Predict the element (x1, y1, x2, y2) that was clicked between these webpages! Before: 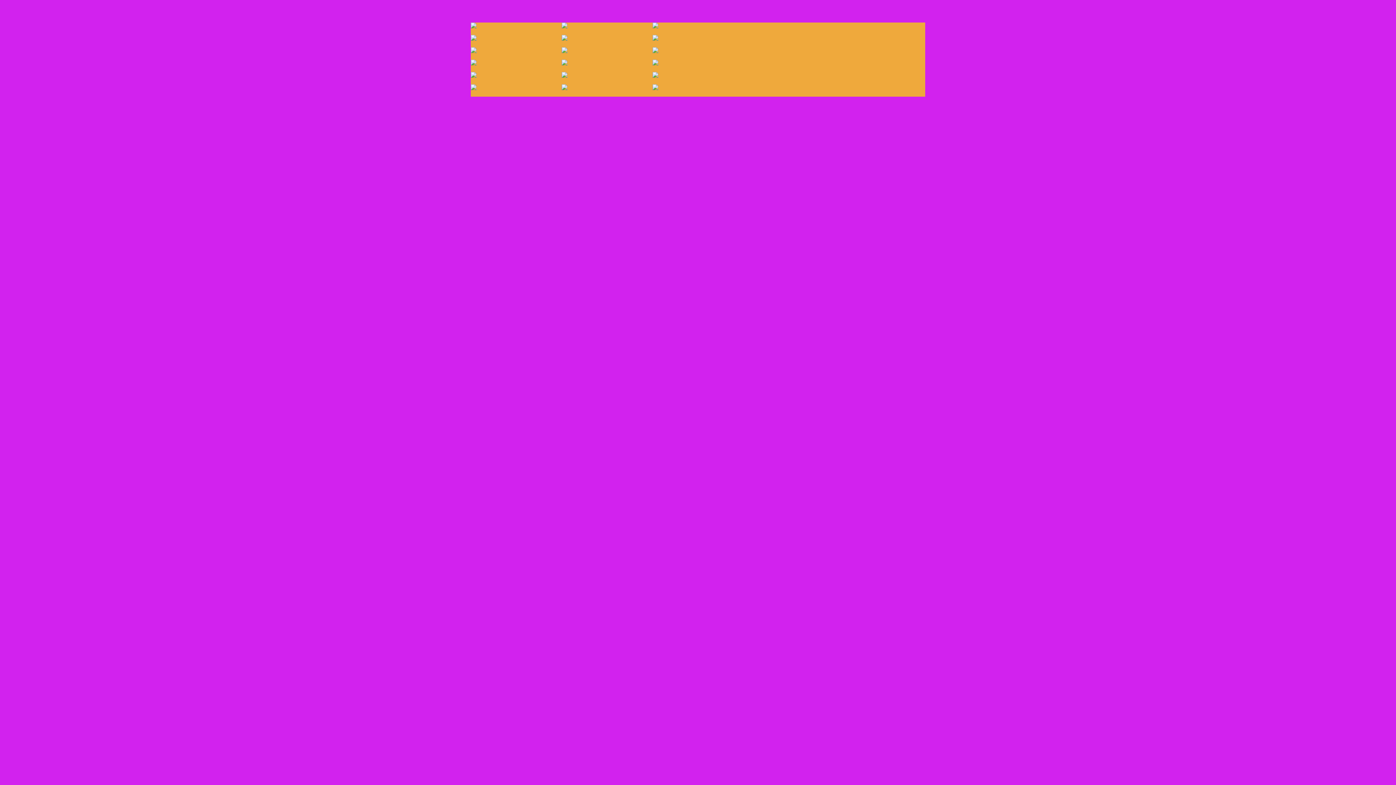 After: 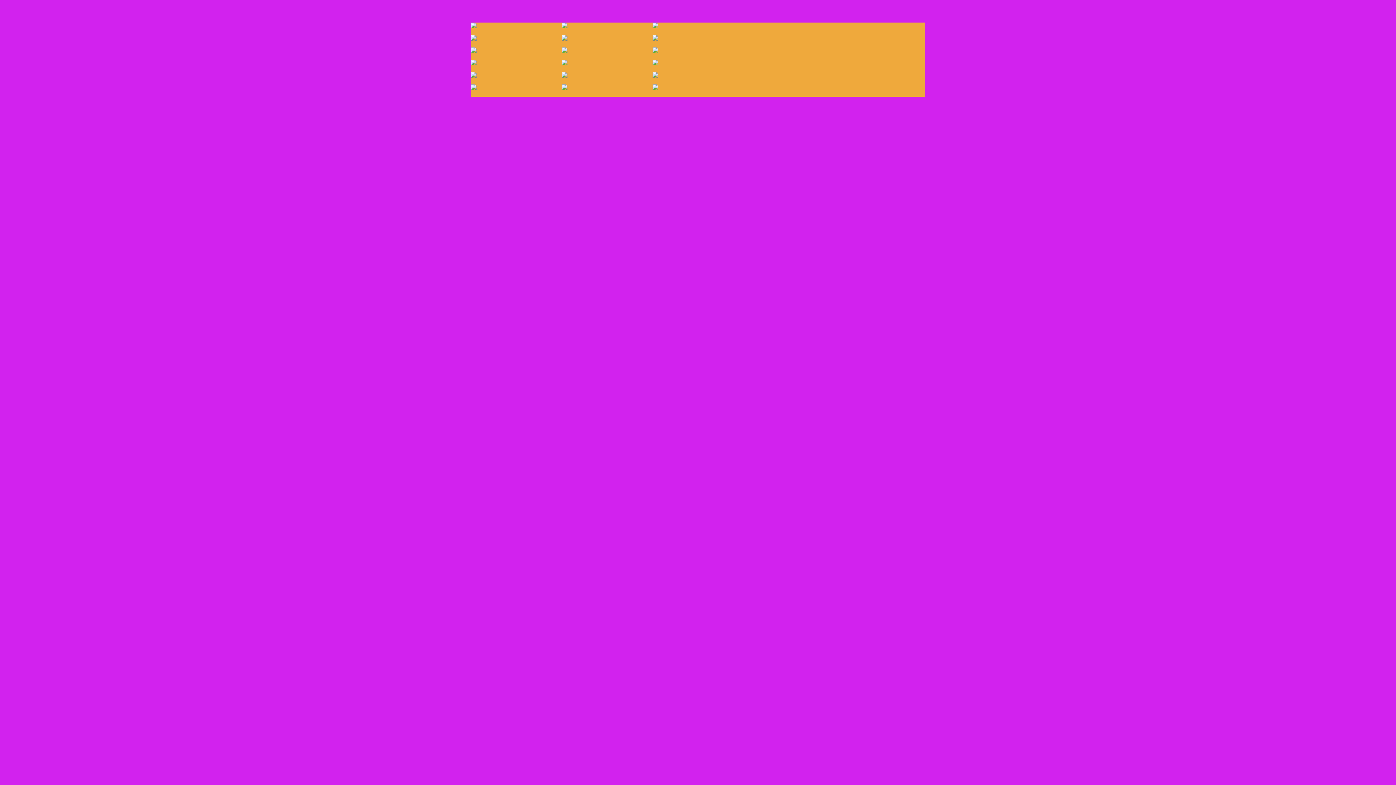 Action: bbox: (652, 48, 658, 54)